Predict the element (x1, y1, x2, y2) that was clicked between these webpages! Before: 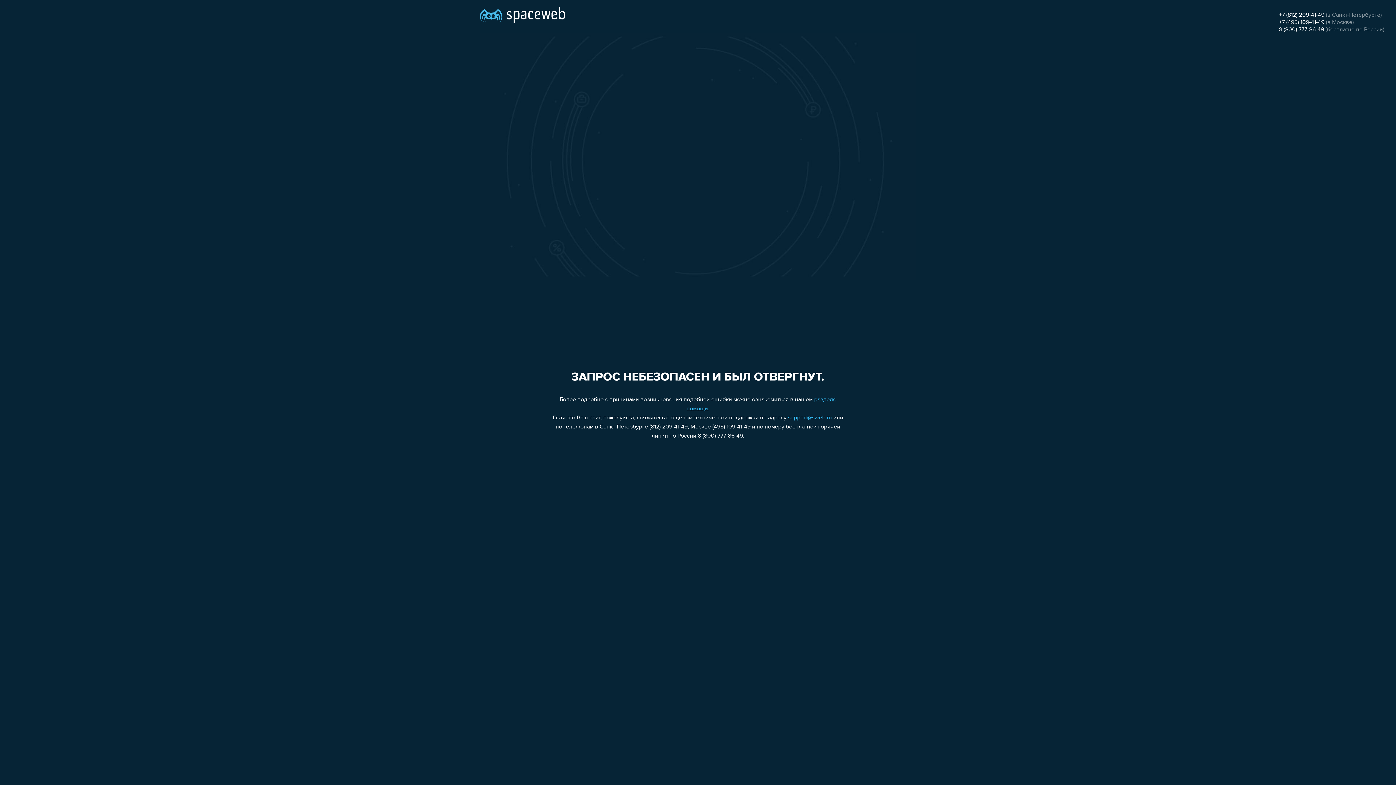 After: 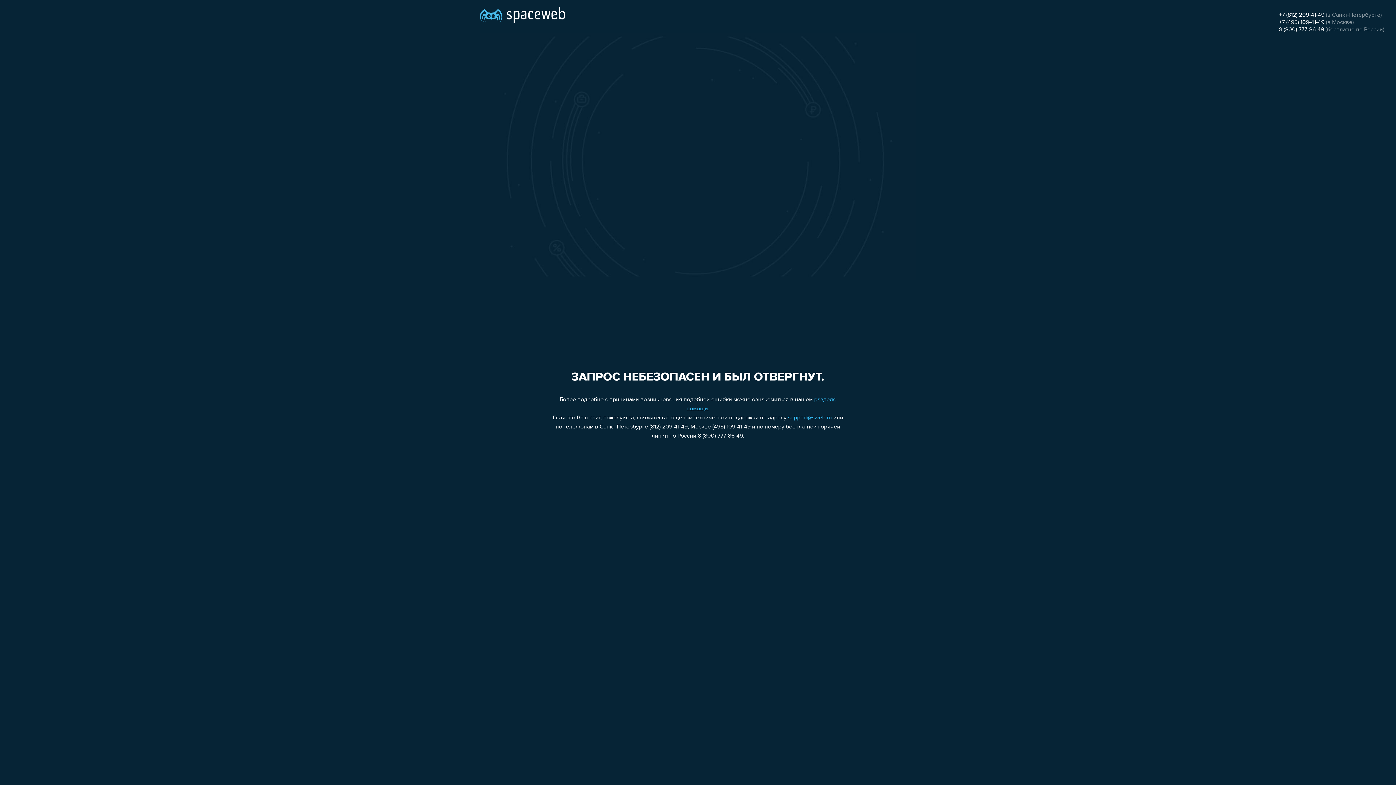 Action: bbox: (788, 415, 832, 421) label: support@sweb.ru